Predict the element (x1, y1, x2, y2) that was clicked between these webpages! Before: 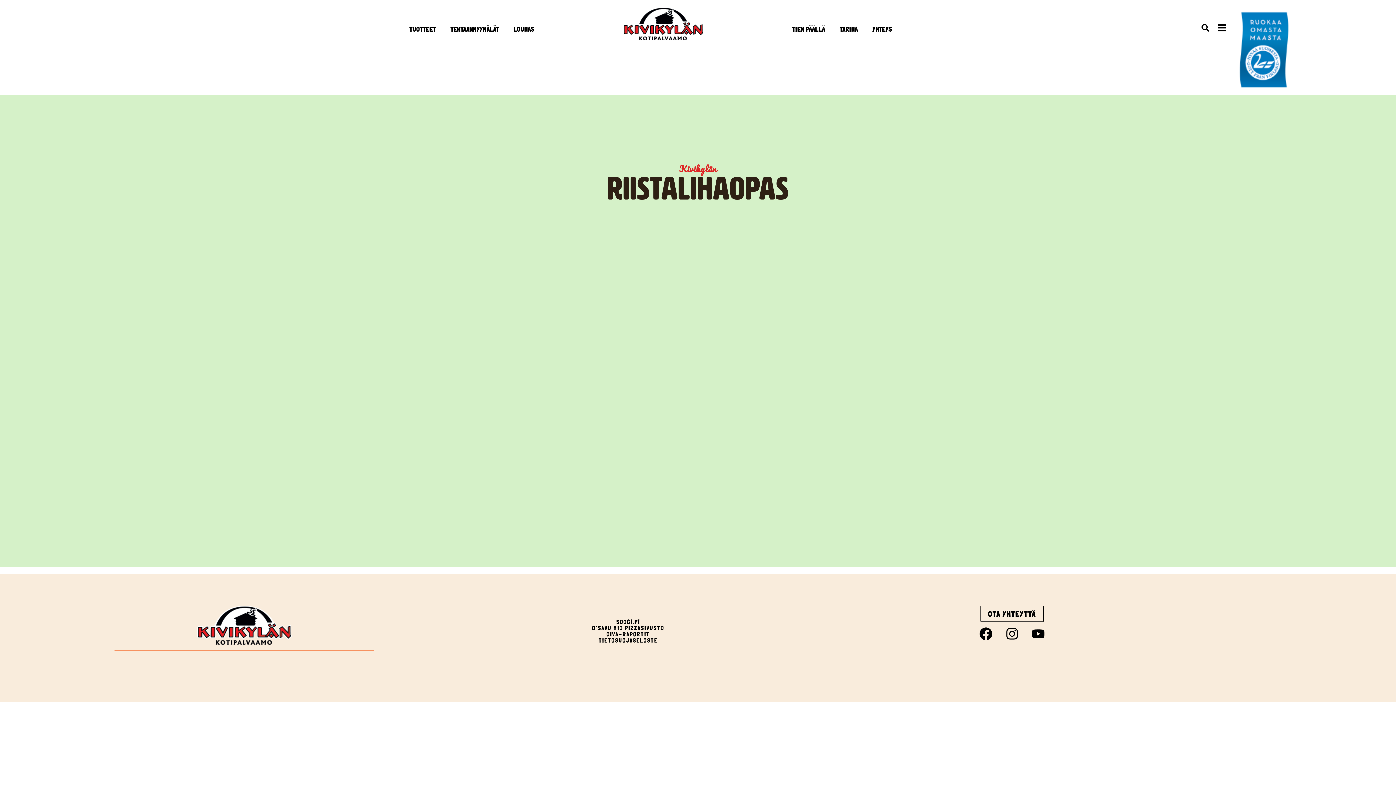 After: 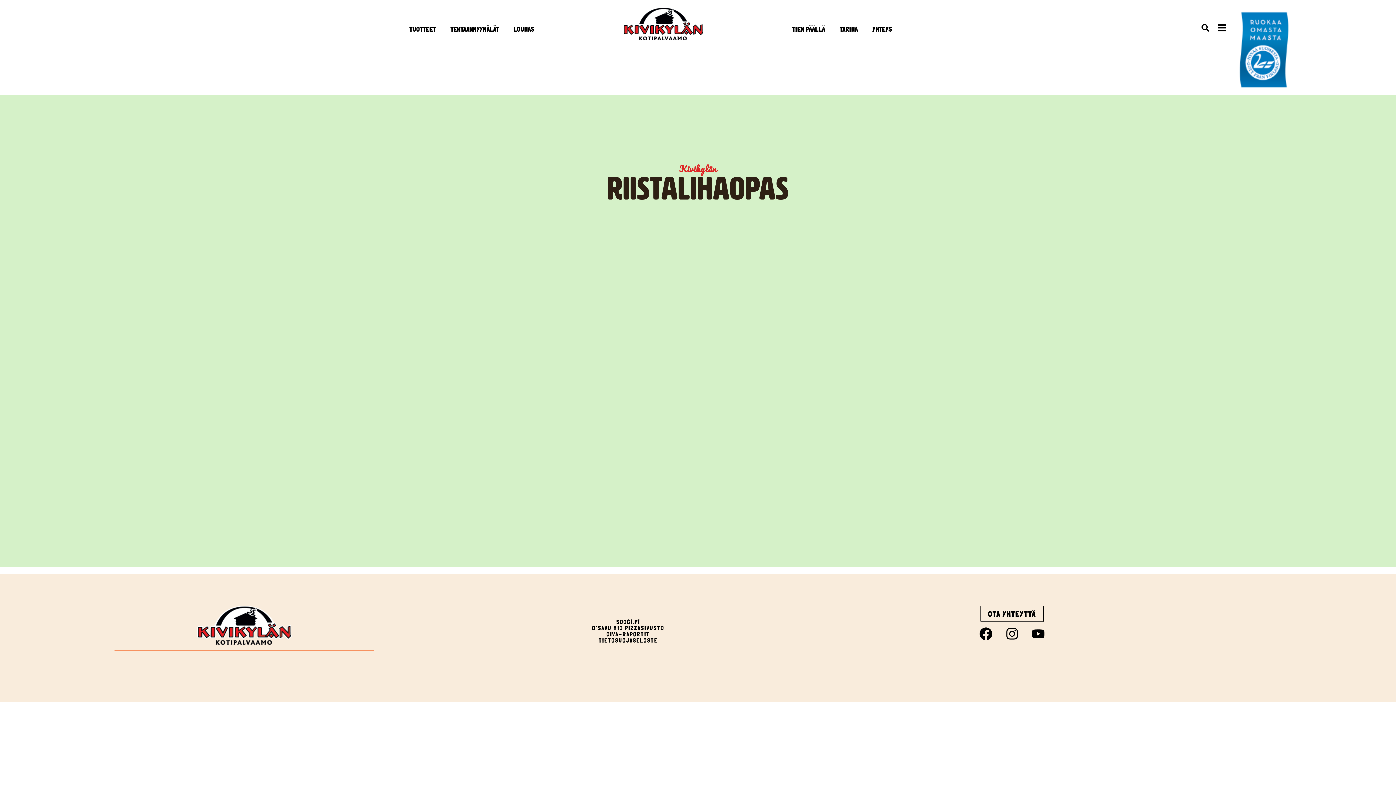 Action: bbox: (606, 630, 650, 638) label: OIVA-RAPORTIT